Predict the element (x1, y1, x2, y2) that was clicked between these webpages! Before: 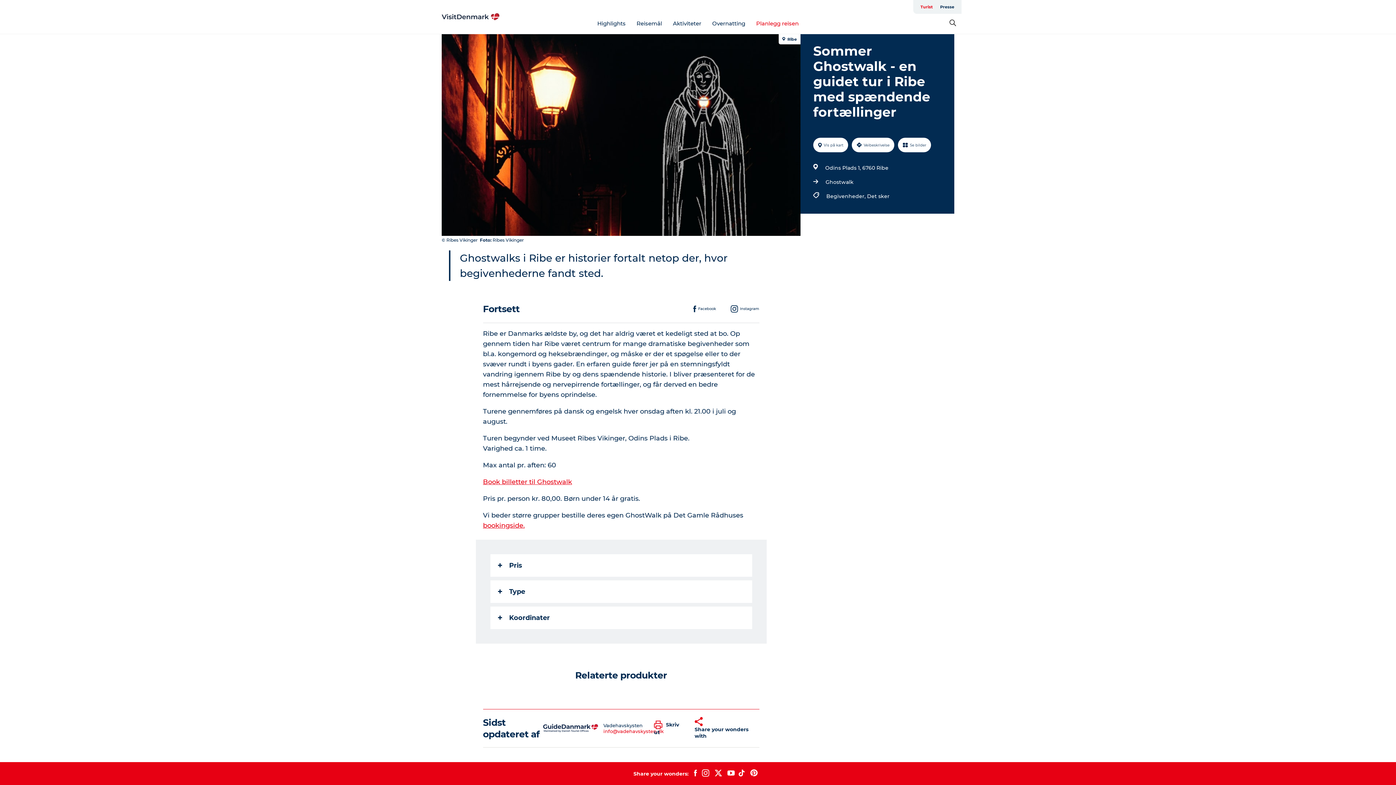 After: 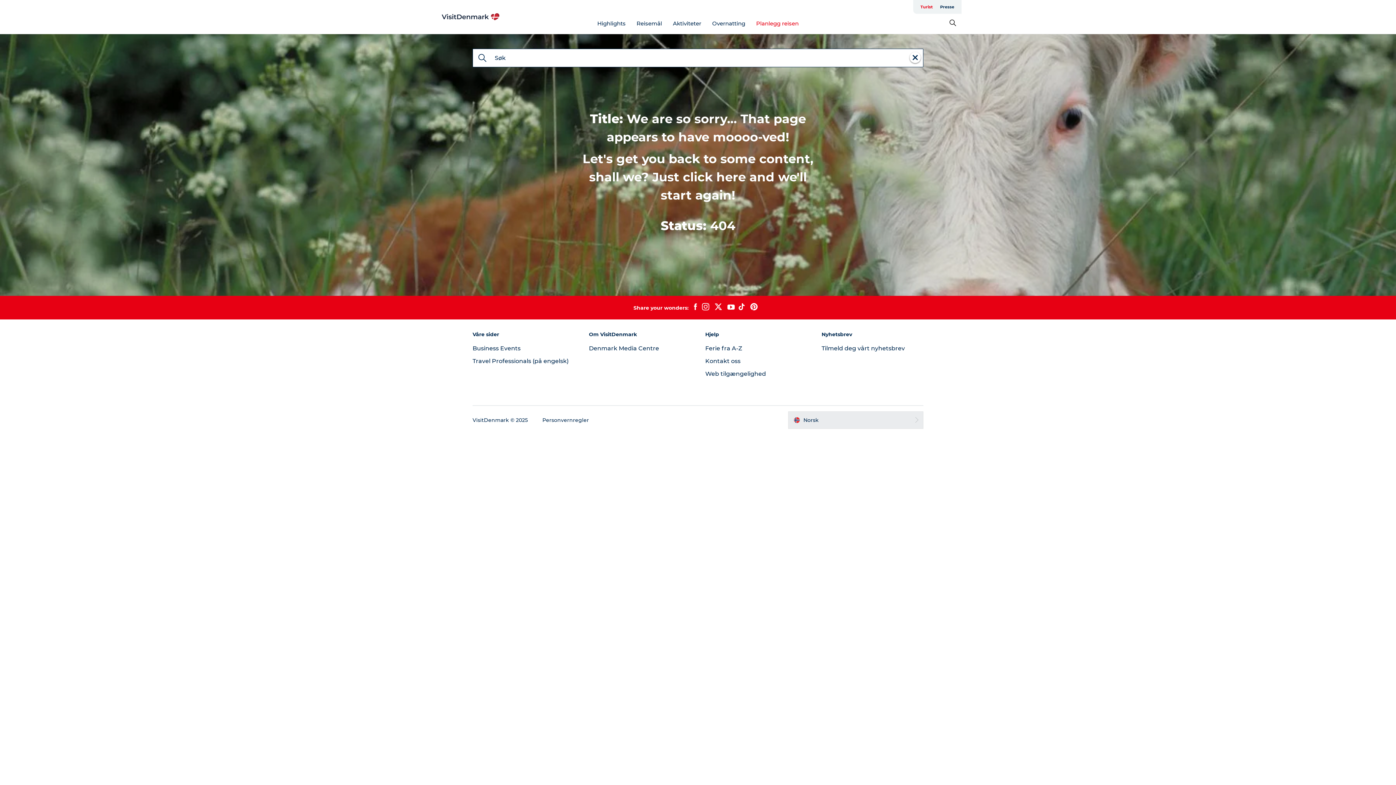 Action: bbox: (826, 191, 867, 201) label: Begivenheder, 